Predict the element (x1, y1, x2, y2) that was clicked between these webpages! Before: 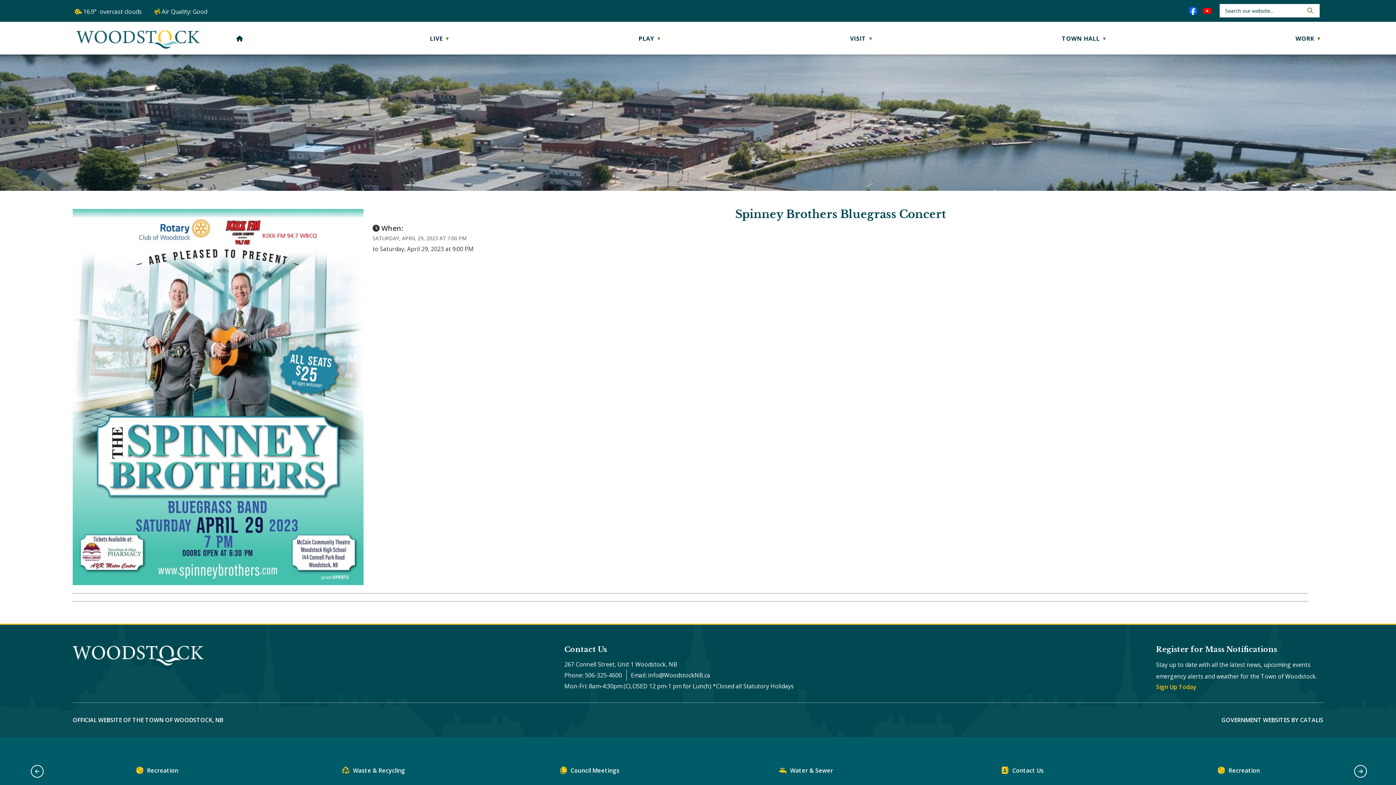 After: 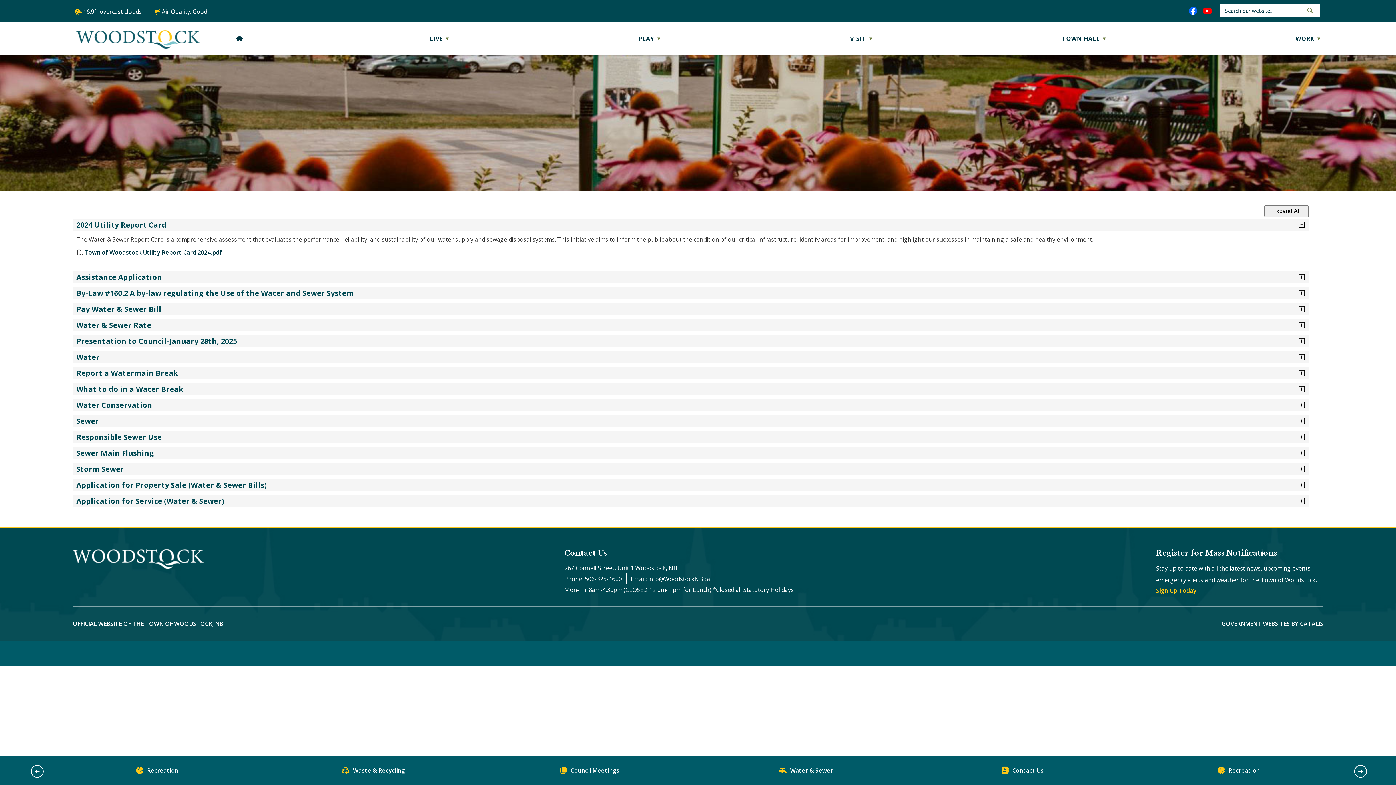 Action: label: Water & Sewer bbox: (779, 763, 833, 778)